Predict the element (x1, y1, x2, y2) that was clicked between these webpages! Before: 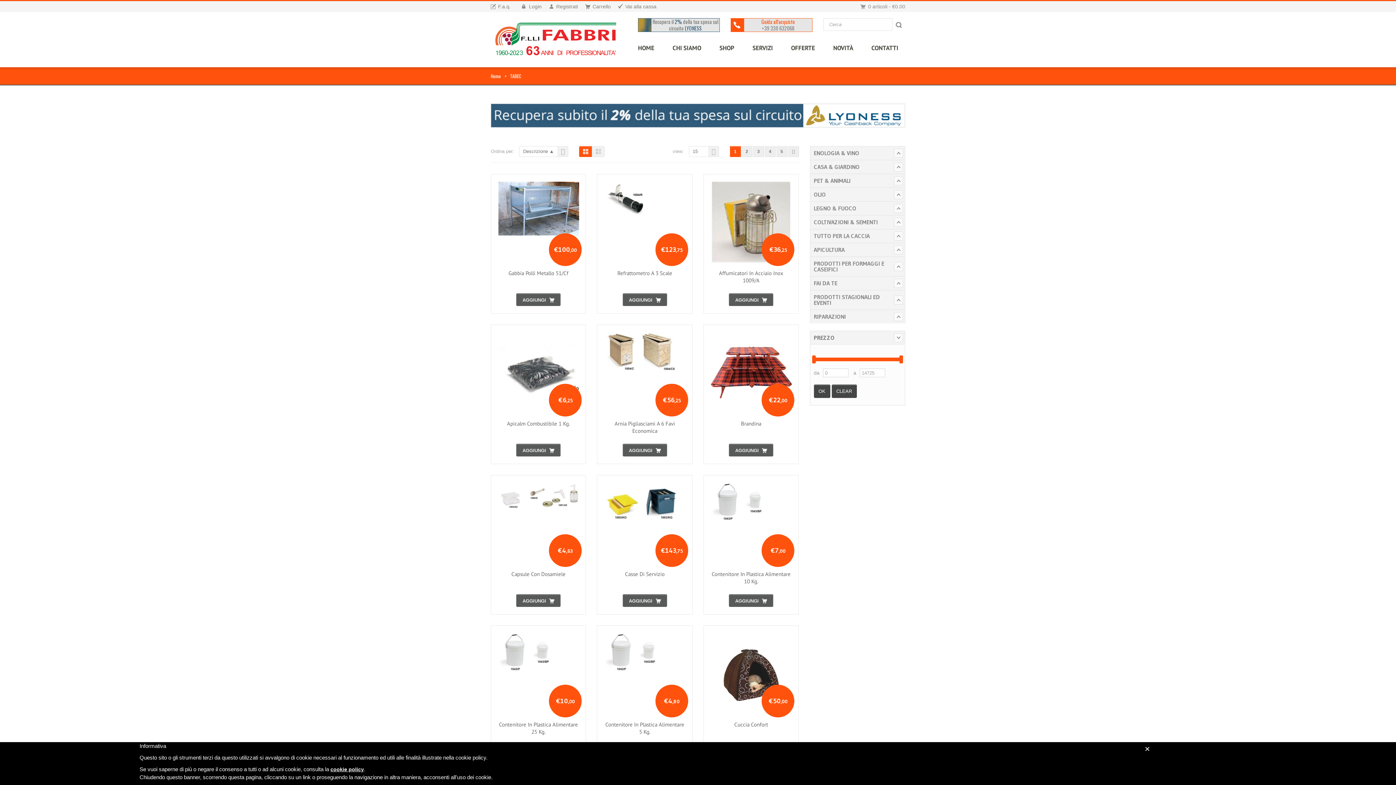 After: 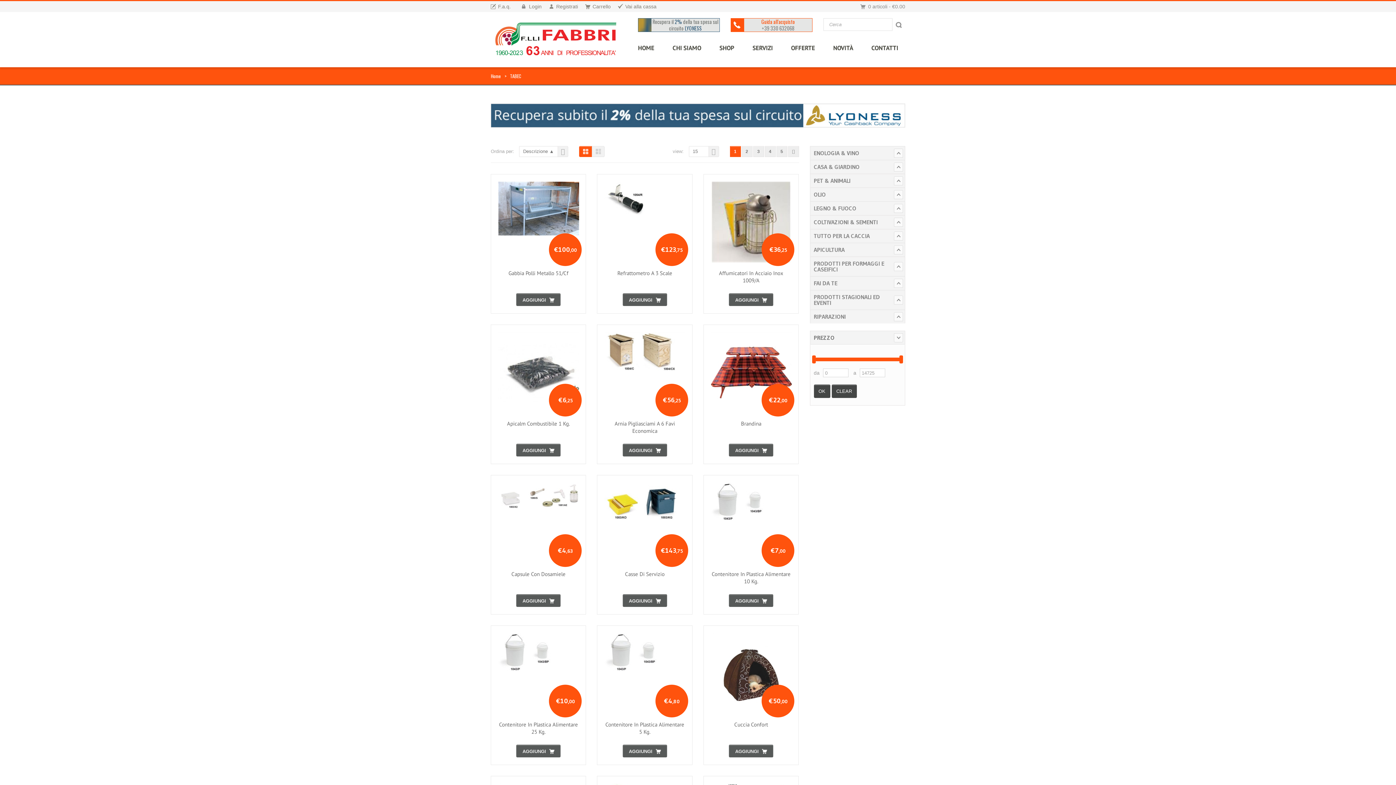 Action: bbox: (510, 72, 521, 79) label: TABEC